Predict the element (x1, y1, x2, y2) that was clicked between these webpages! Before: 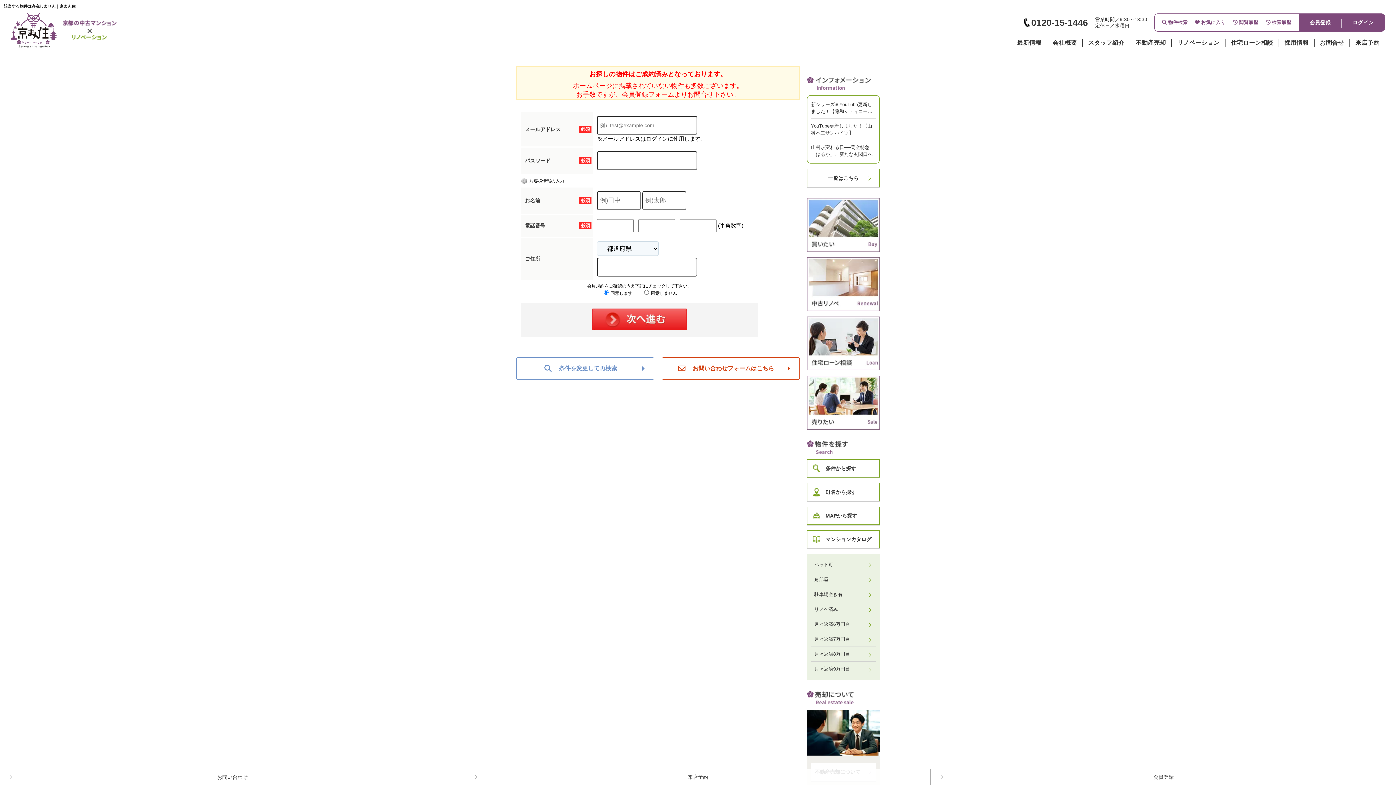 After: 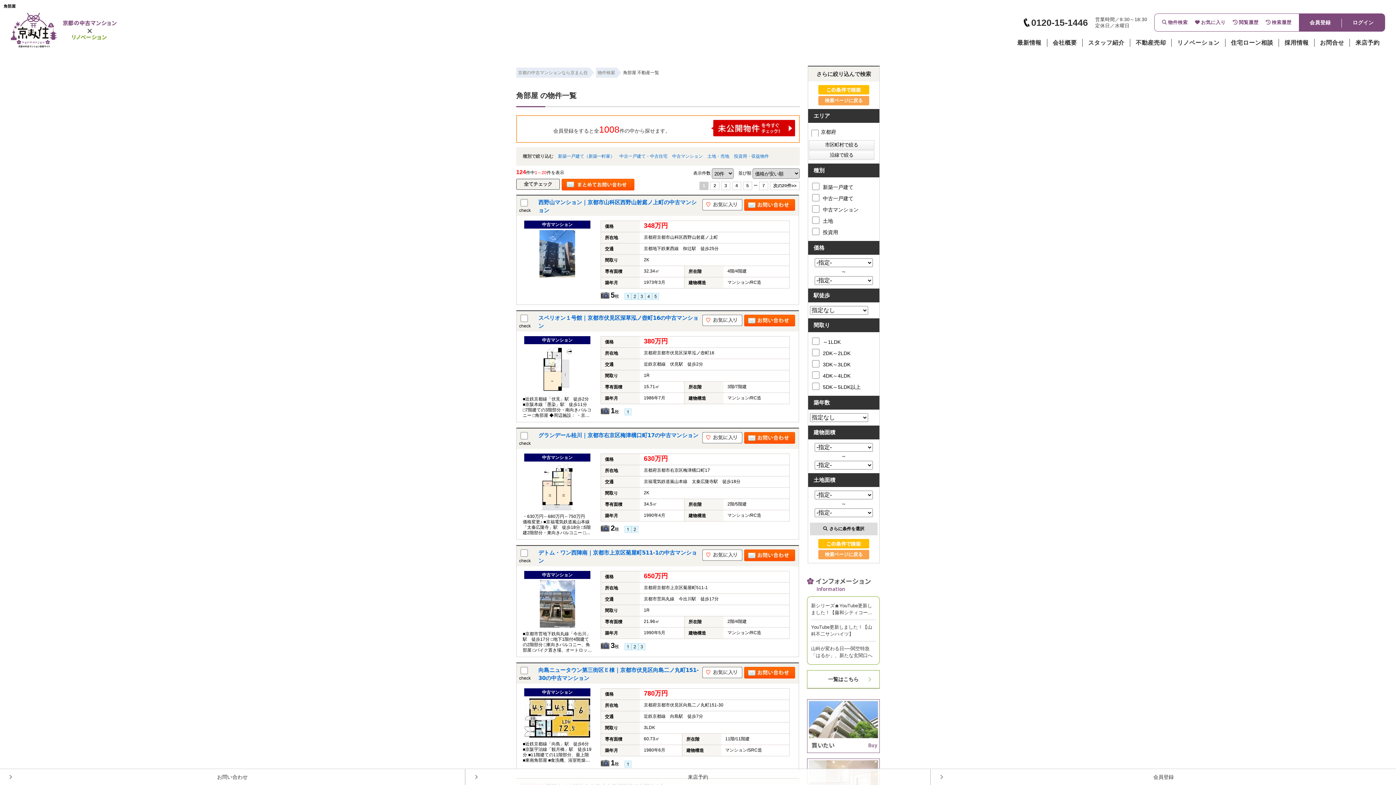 Action: bbox: (810, 572, 876, 587) label: 角部屋